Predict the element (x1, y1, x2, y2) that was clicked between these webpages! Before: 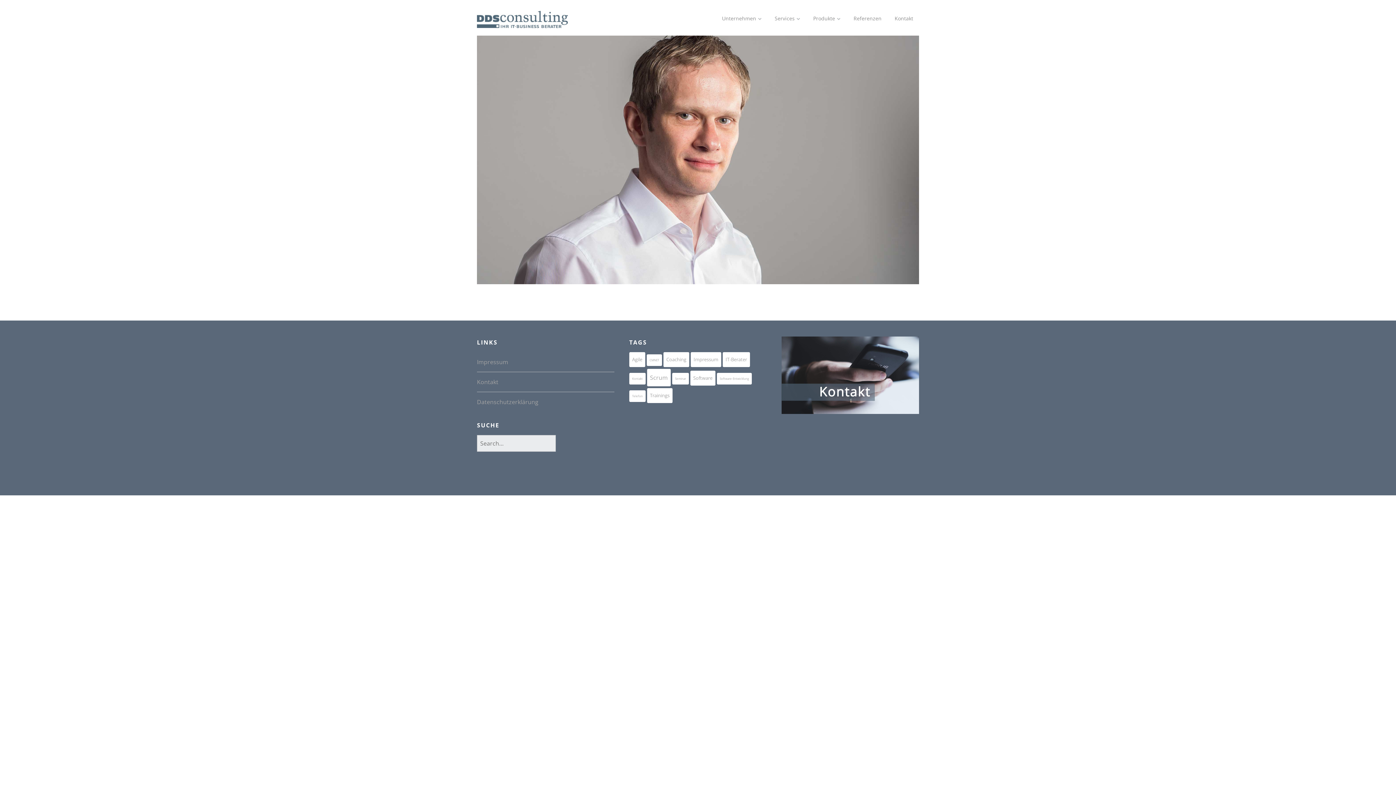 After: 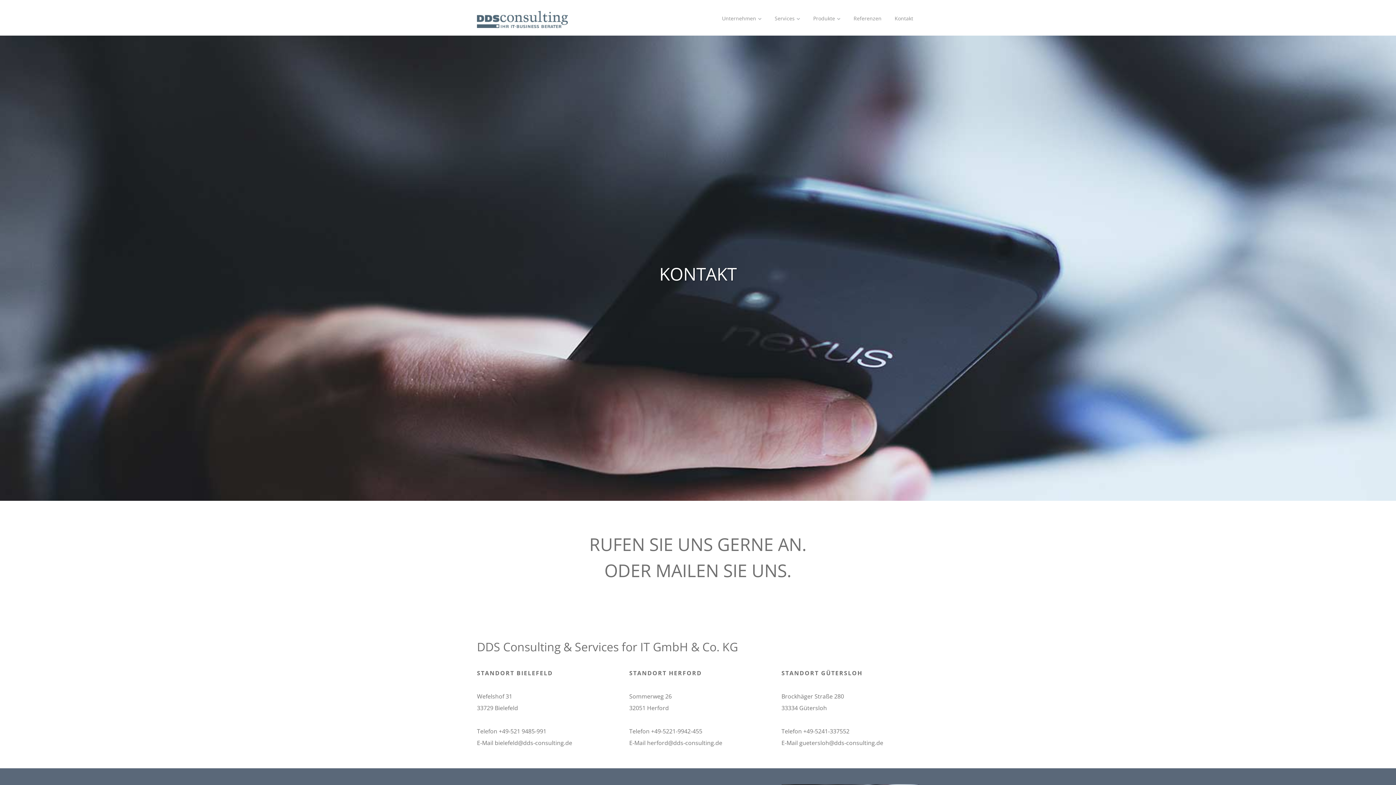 Action: bbox: (889, 10, 919, 25) label: Kontakt